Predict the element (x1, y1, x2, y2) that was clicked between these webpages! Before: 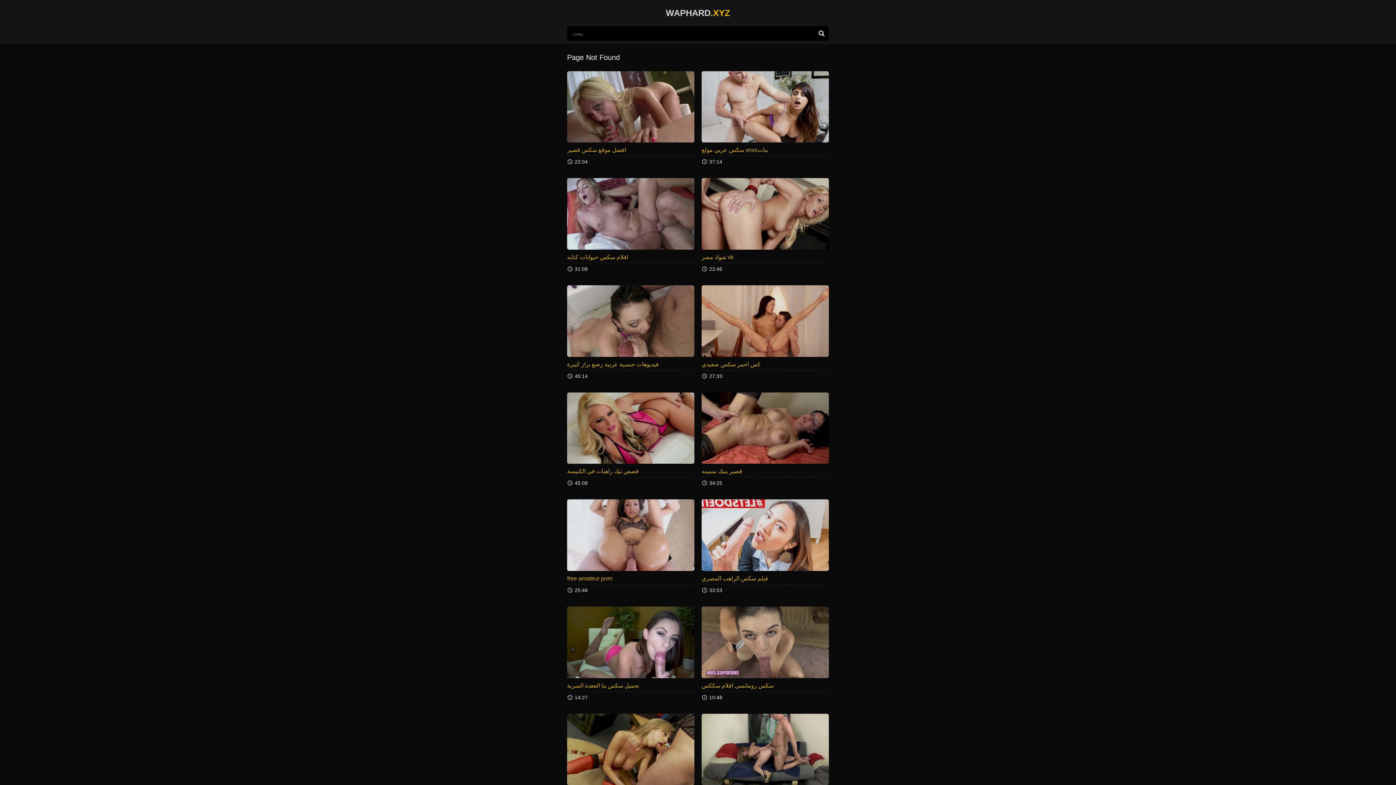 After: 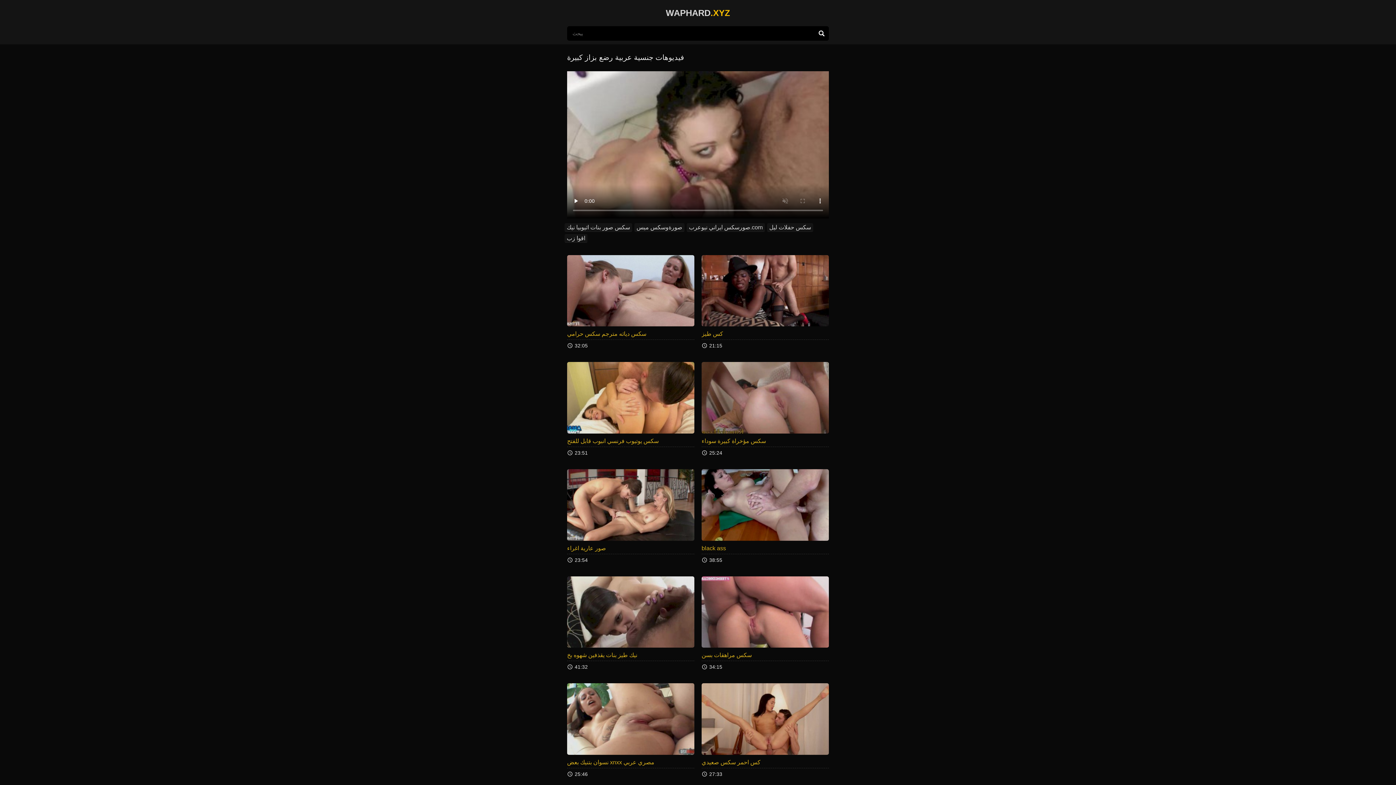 Action: bbox: (567, 285, 694, 371) label: فيديوهات جنسية عربية رضع بزاز كبيرة